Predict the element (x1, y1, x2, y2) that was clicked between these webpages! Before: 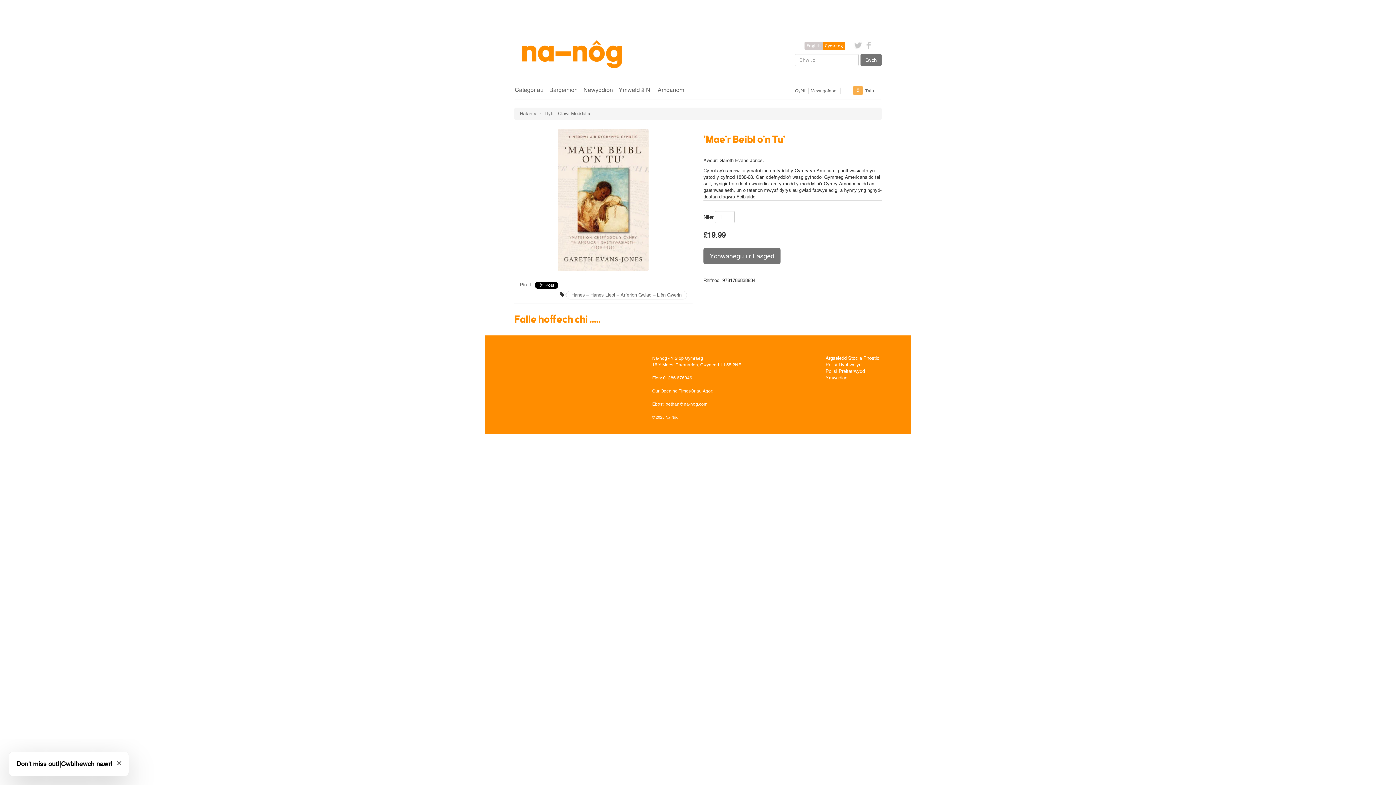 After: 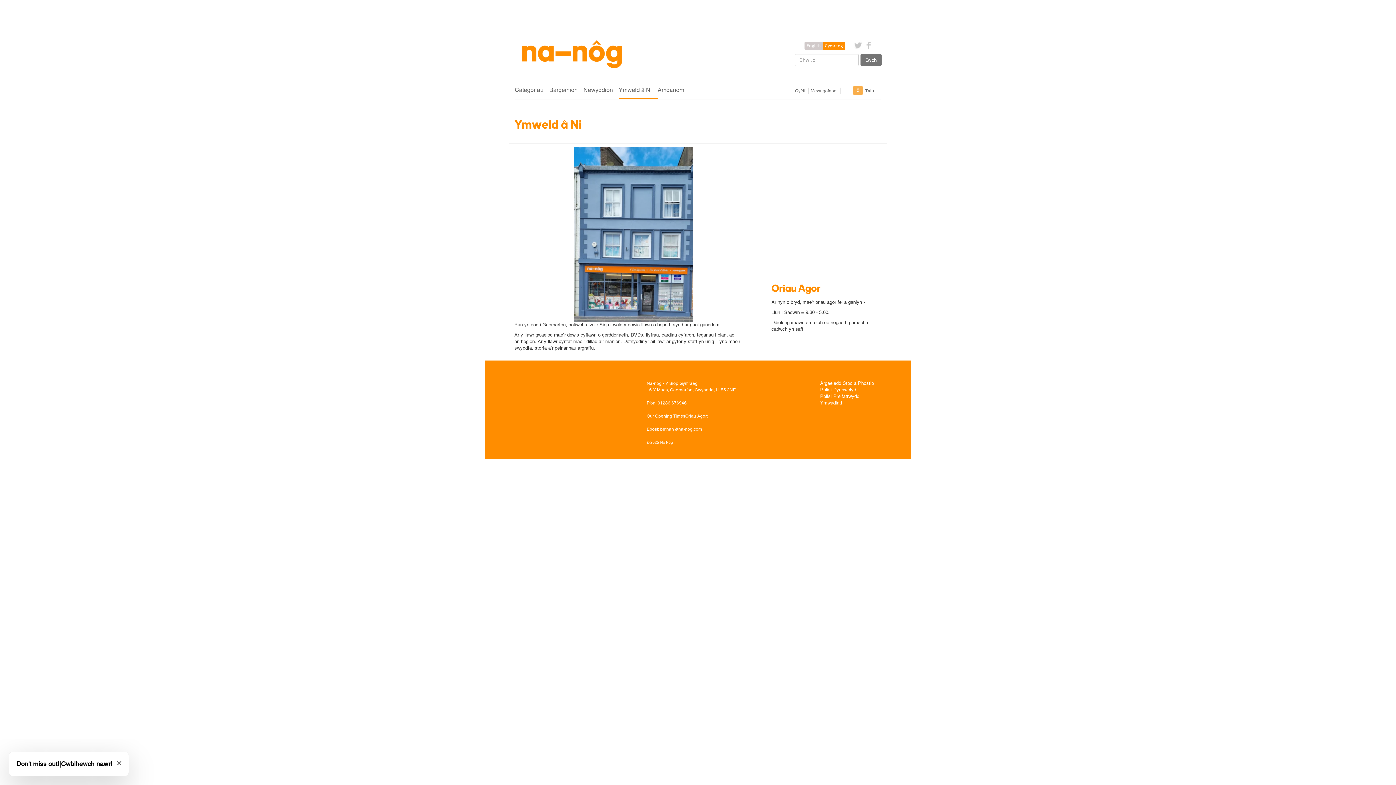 Action: label: Our Opening Times bbox: (652, 388, 690, 393)